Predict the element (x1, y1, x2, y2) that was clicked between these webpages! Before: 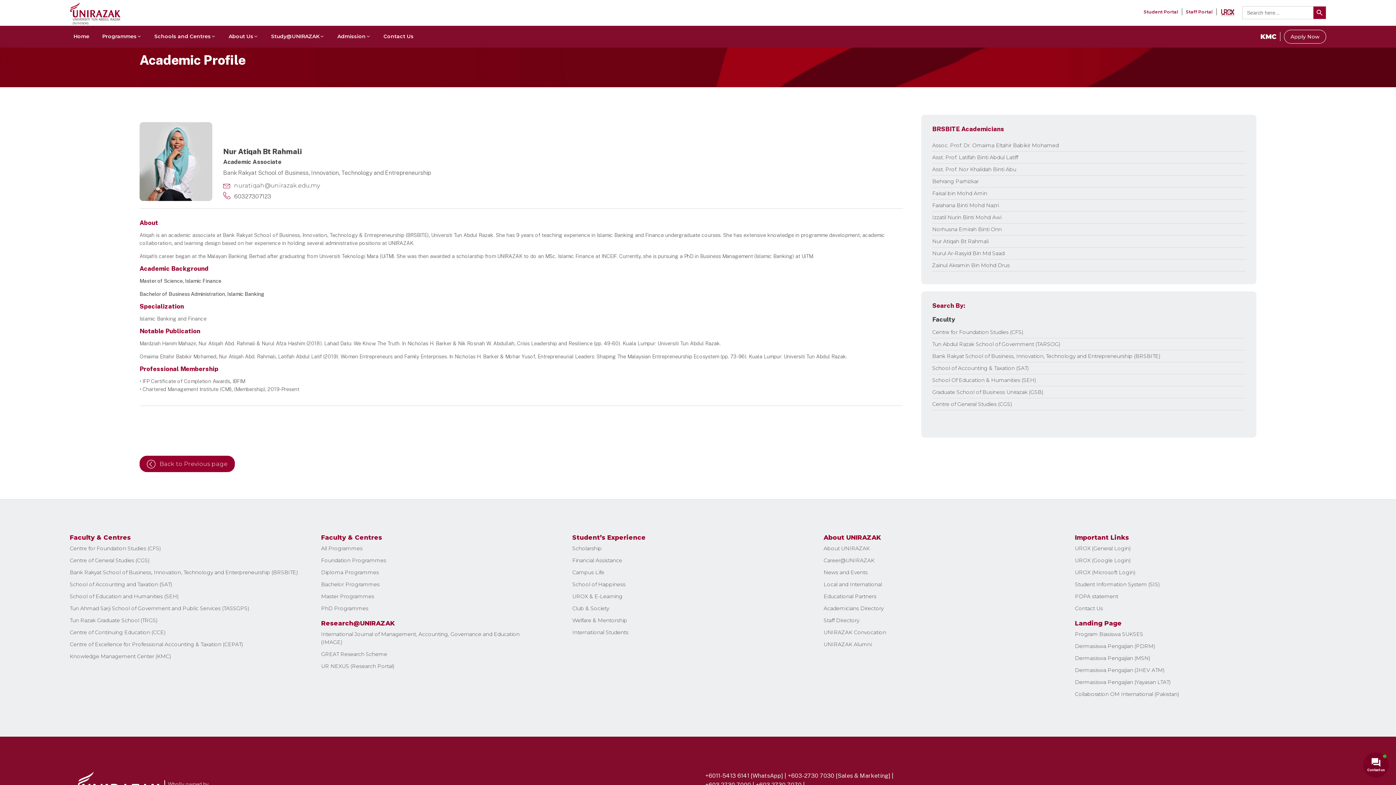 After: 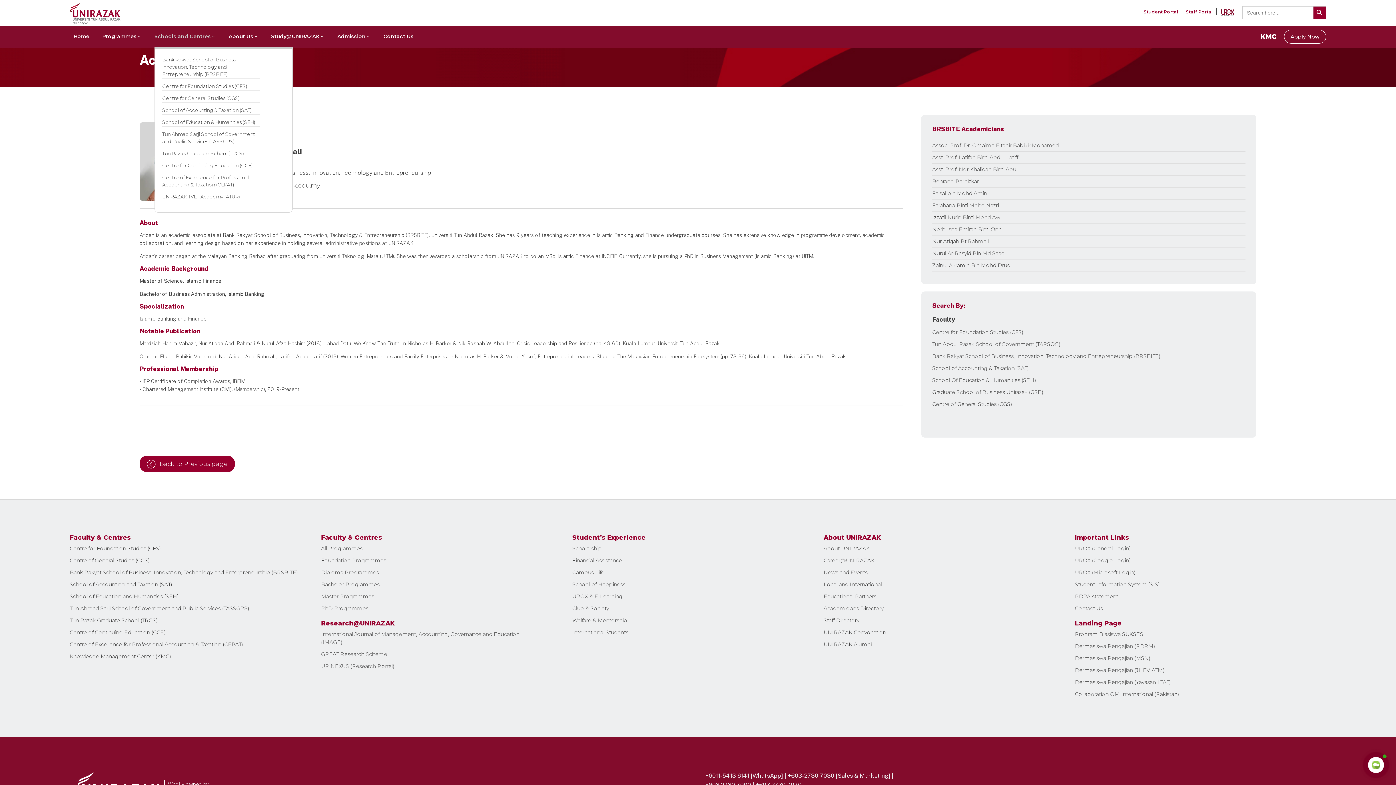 Action: bbox: (150, 30, 219, 42) label: Schools and Centres